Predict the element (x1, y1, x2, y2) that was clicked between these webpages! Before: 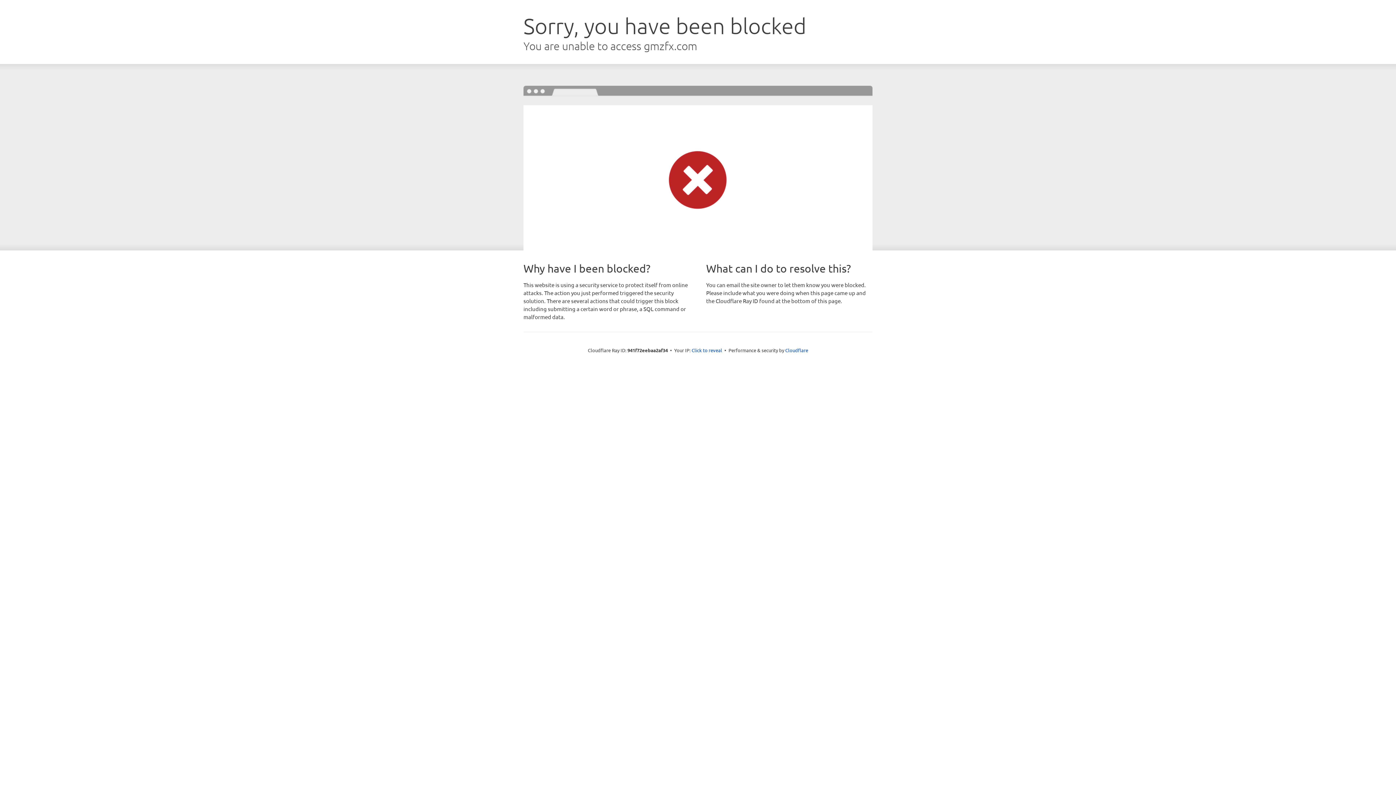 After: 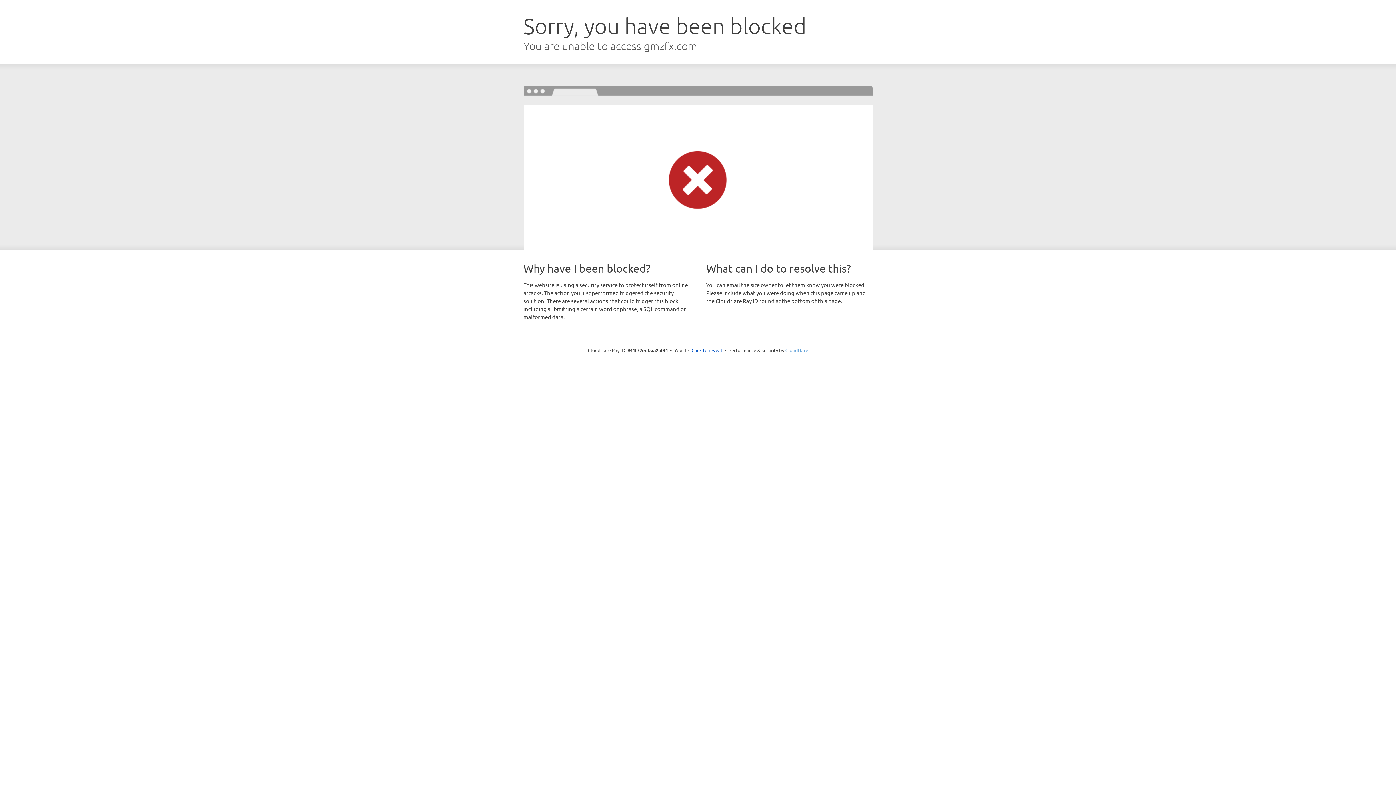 Action: bbox: (785, 347, 808, 353) label: Cloudflare